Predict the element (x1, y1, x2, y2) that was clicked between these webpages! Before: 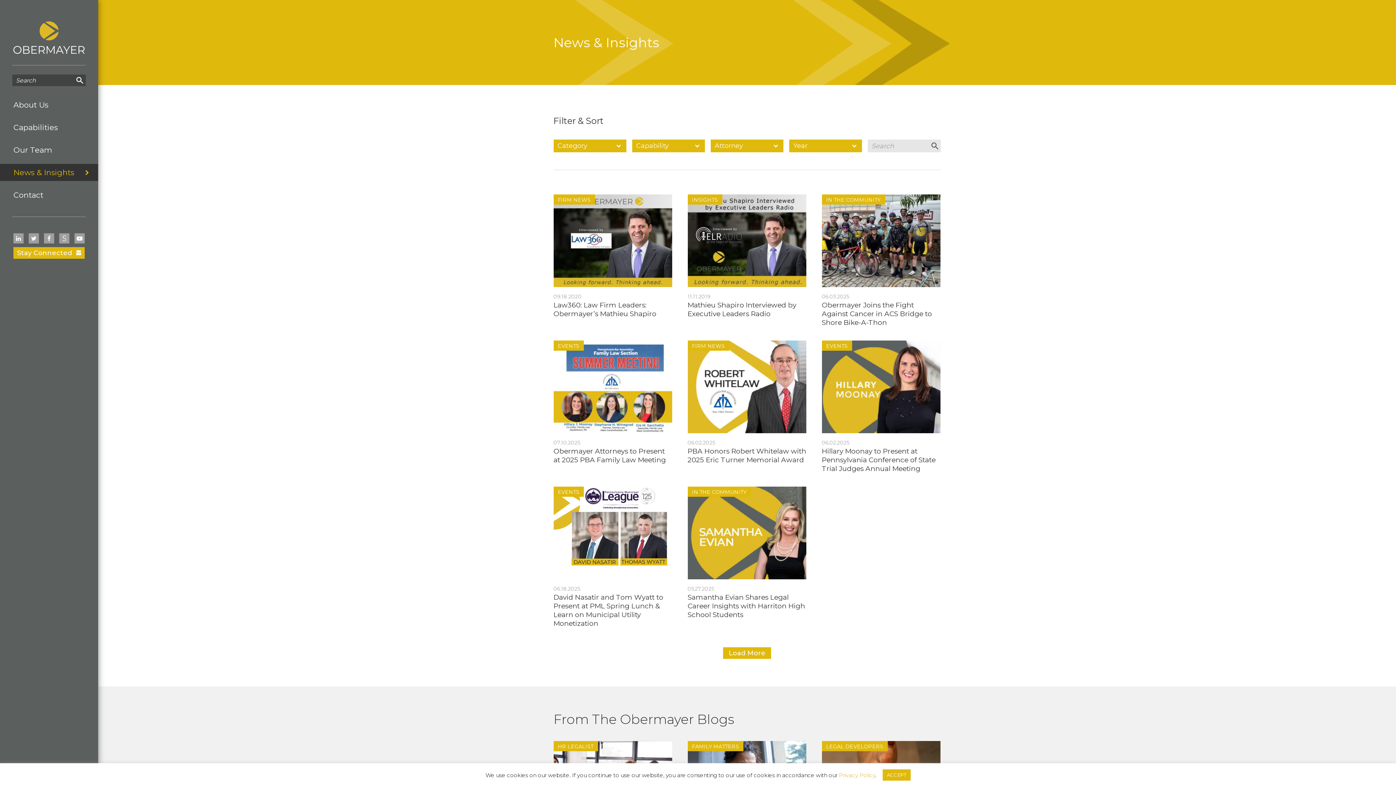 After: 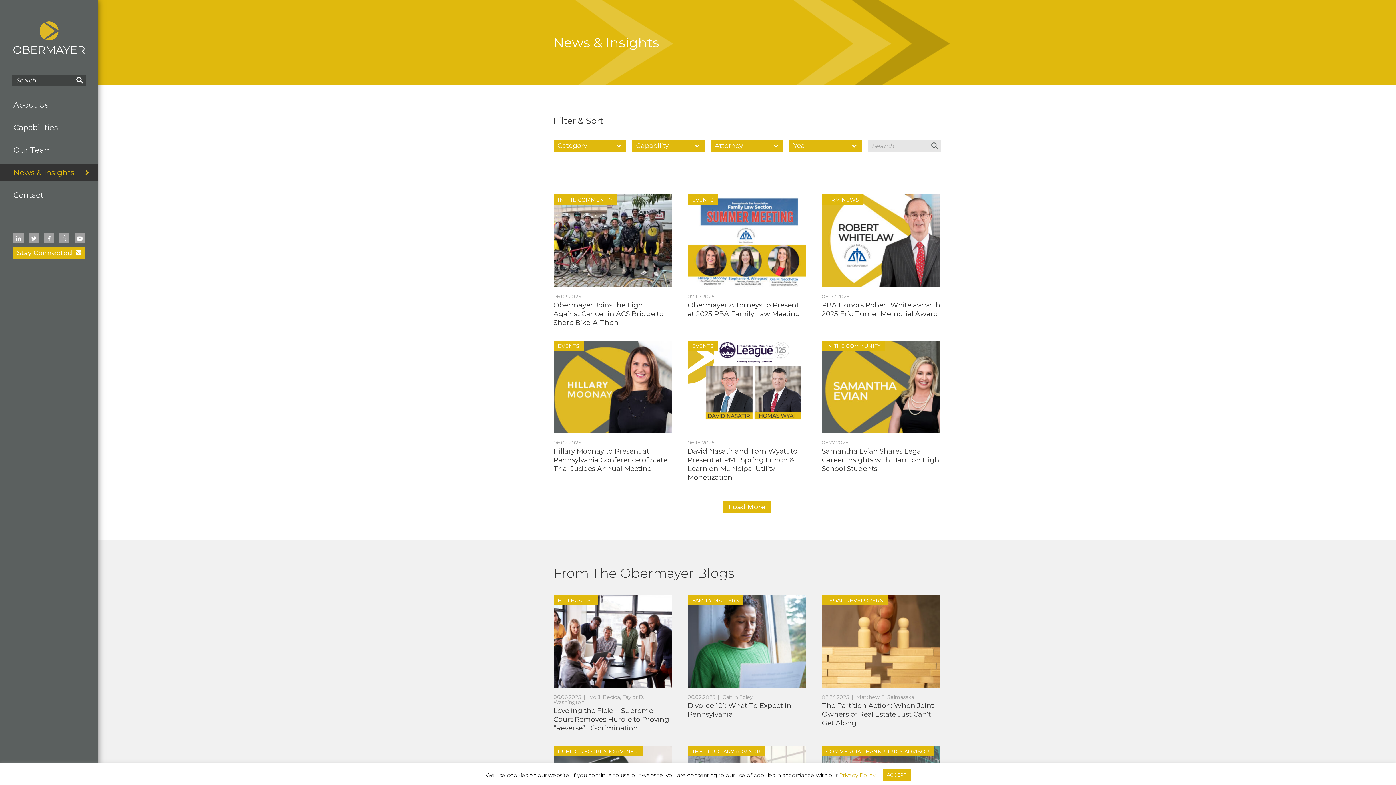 Action: bbox: (931, 139, 940, 152)